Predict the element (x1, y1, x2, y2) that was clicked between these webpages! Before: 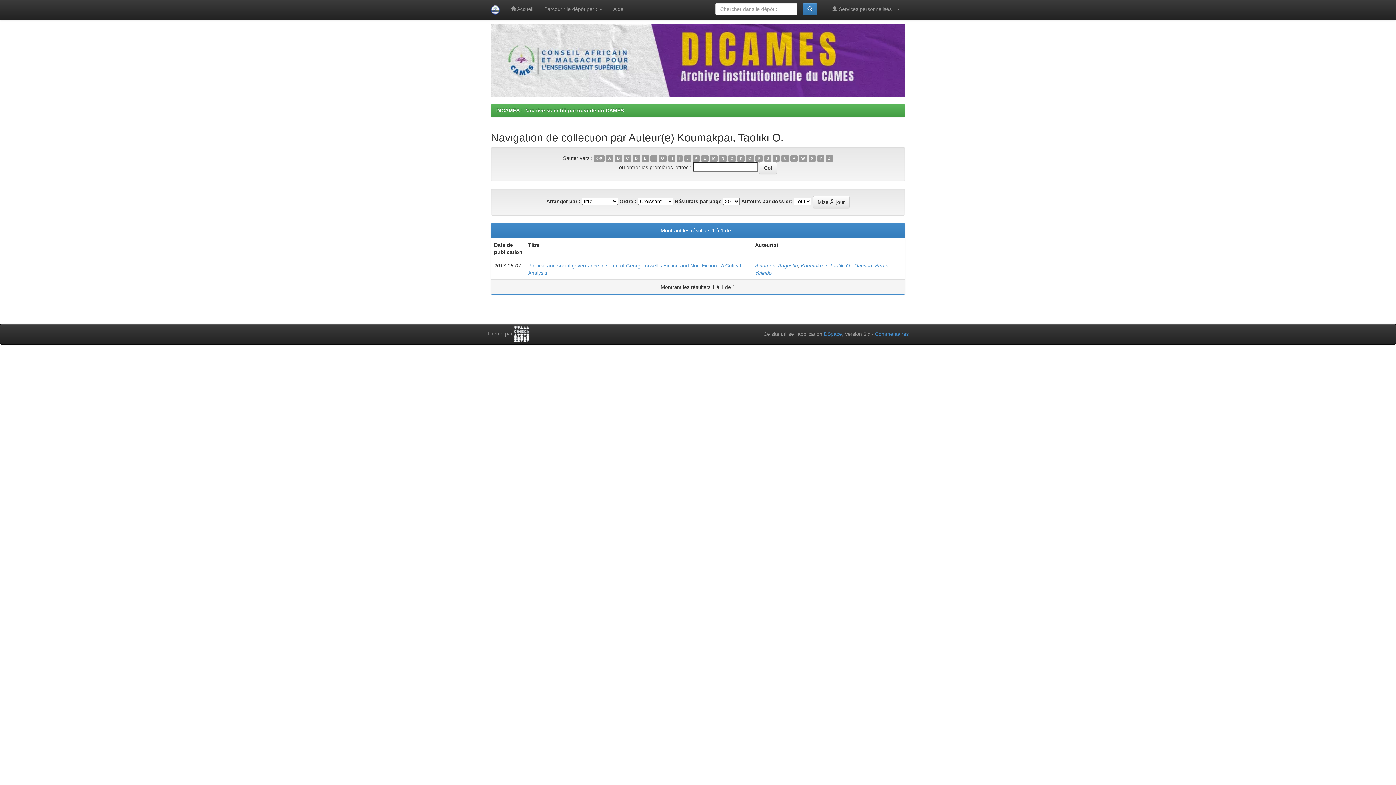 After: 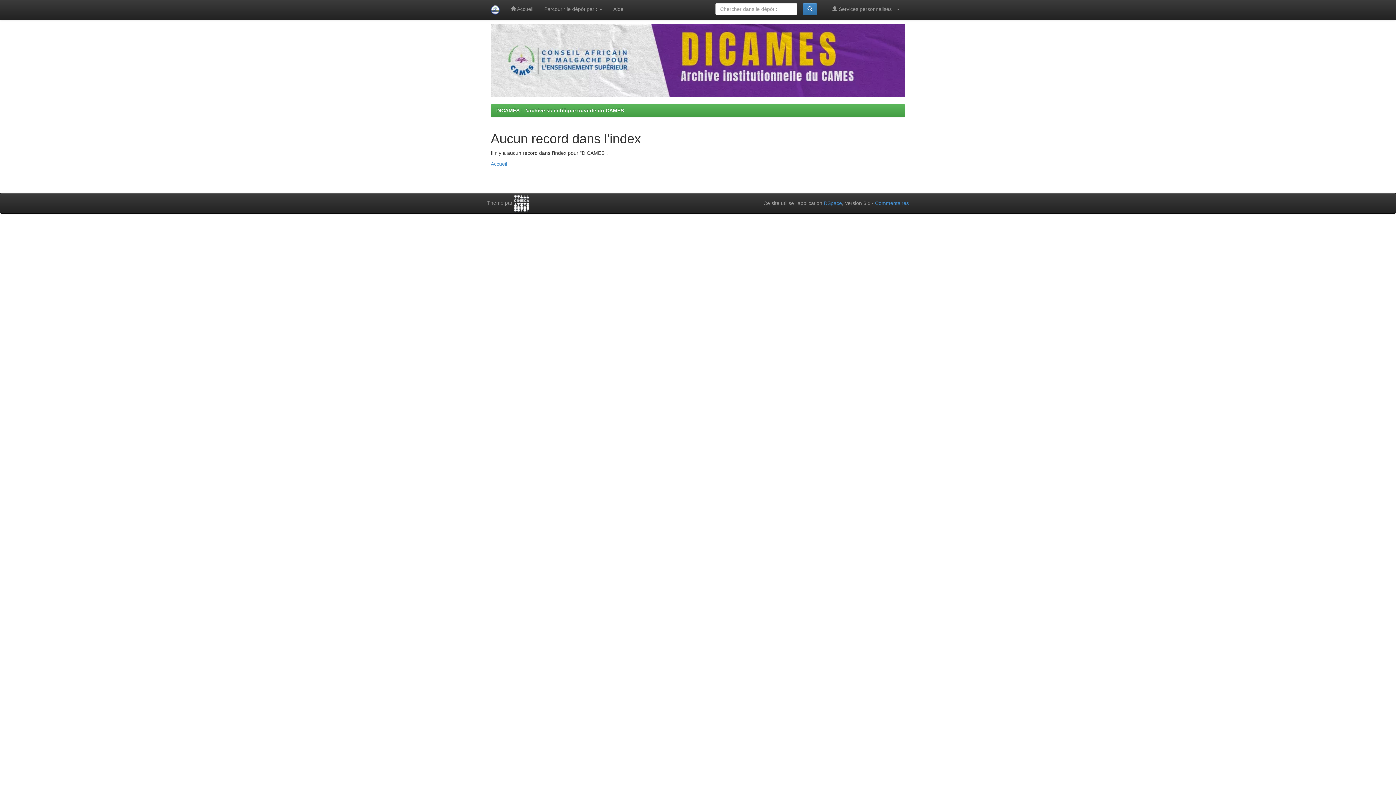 Action: label: W bbox: (799, 155, 807, 161)